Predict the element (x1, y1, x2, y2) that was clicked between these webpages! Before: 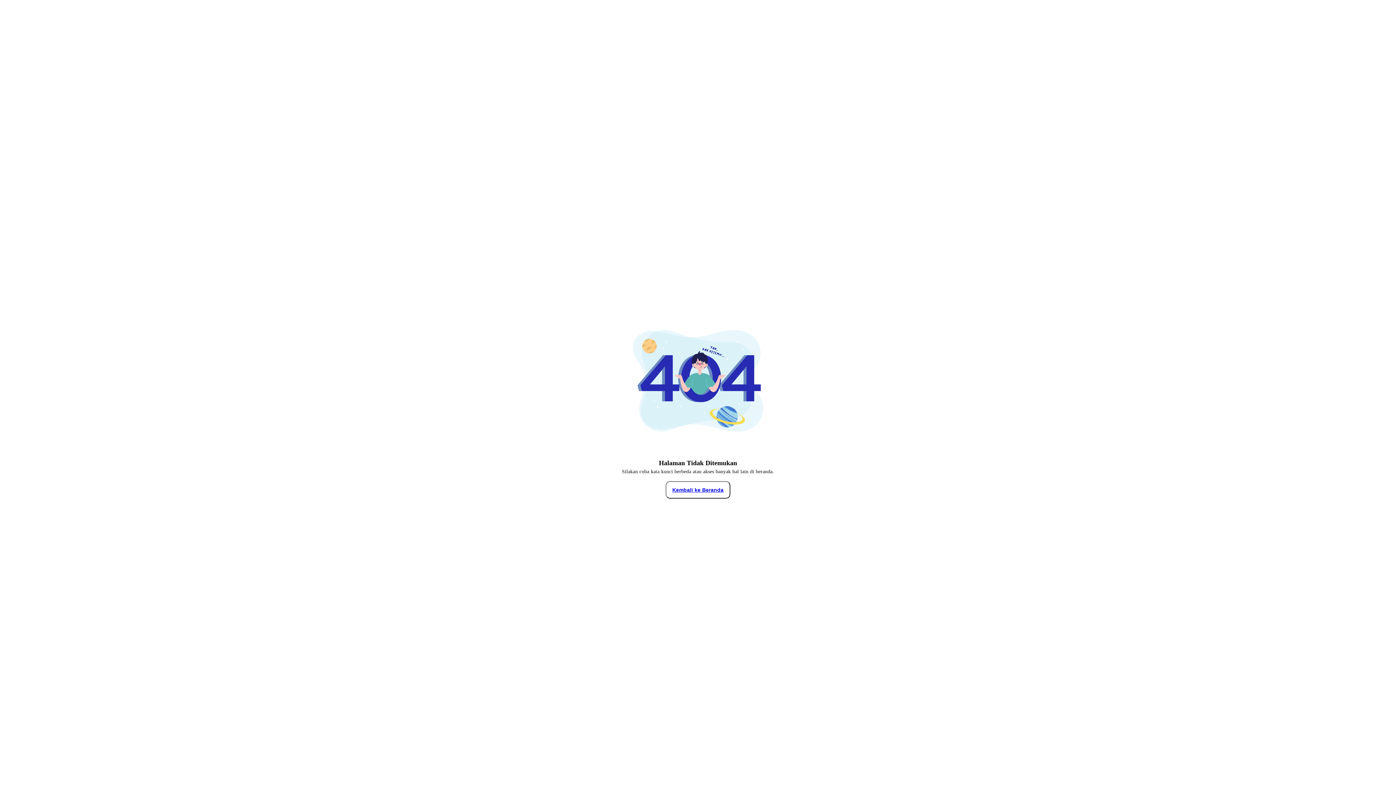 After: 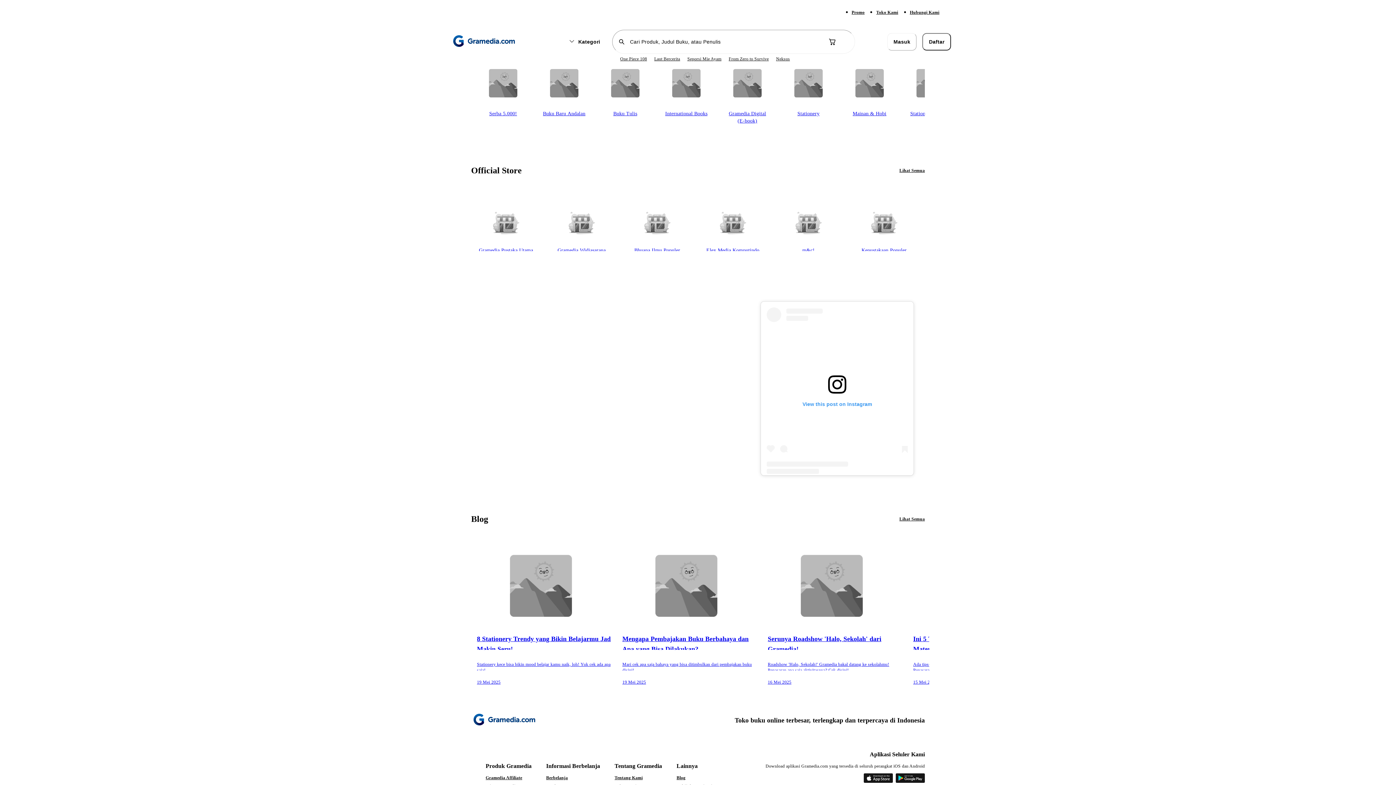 Action: label: Kembali ke Beranda bbox: (665, 486, 730, 493)